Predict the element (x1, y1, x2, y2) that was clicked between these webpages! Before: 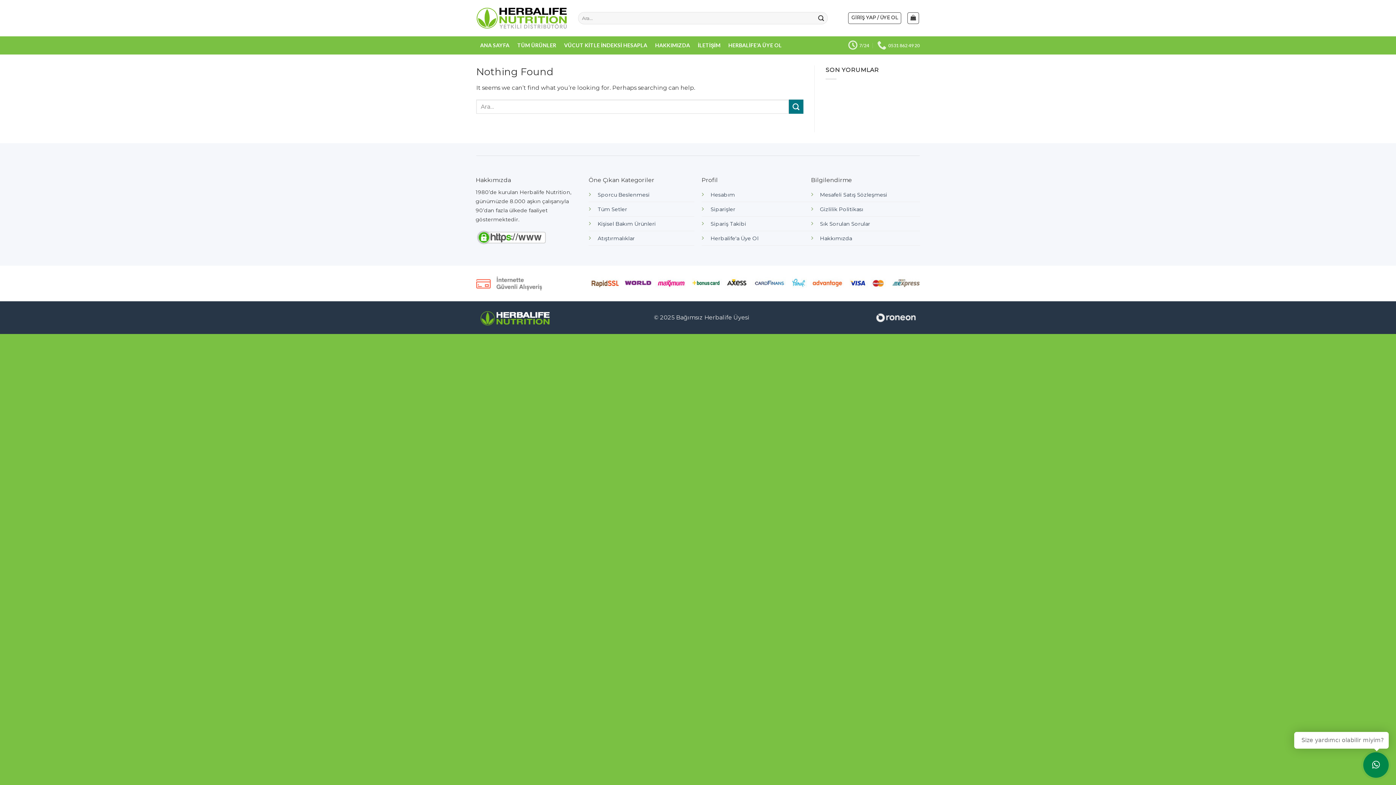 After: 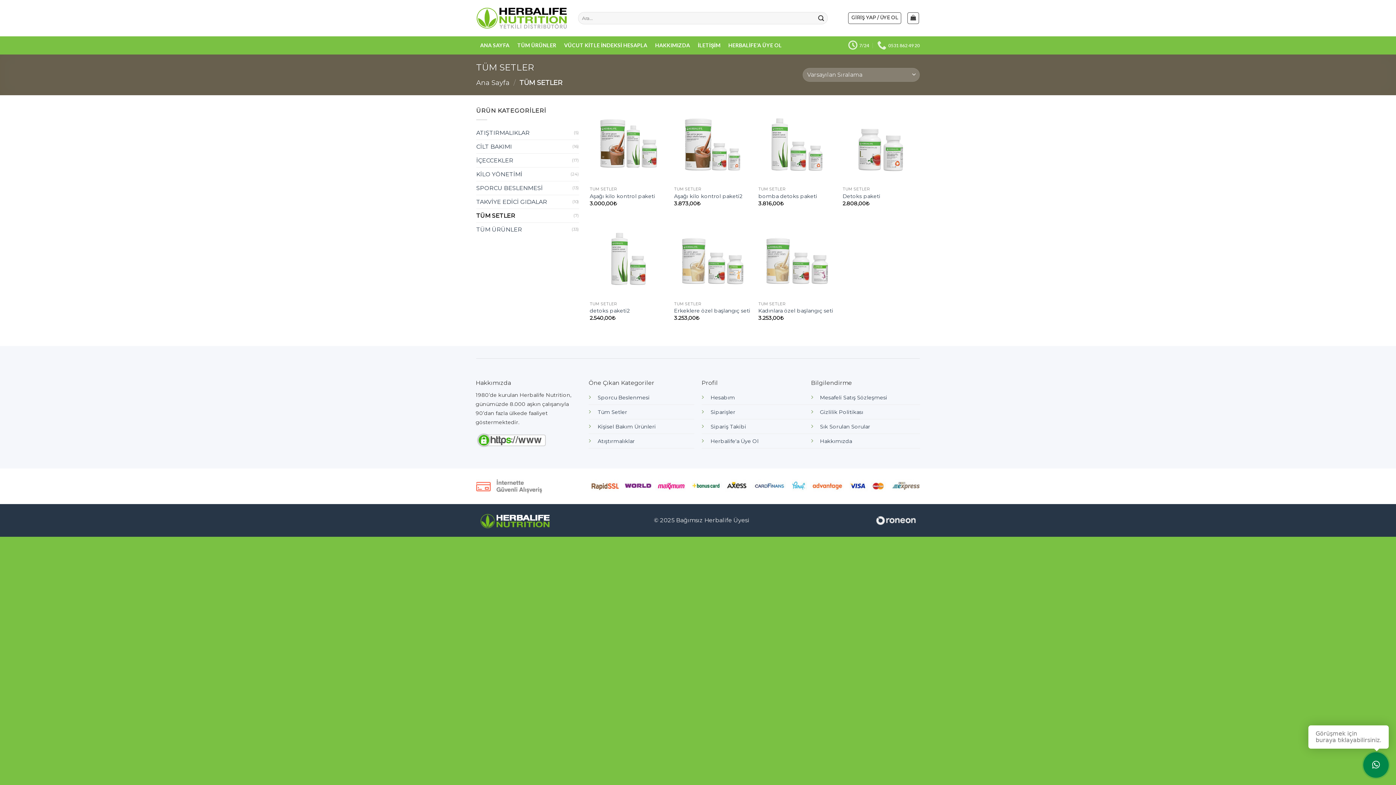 Action: bbox: (597, 206, 627, 212) label: Tüm Setler